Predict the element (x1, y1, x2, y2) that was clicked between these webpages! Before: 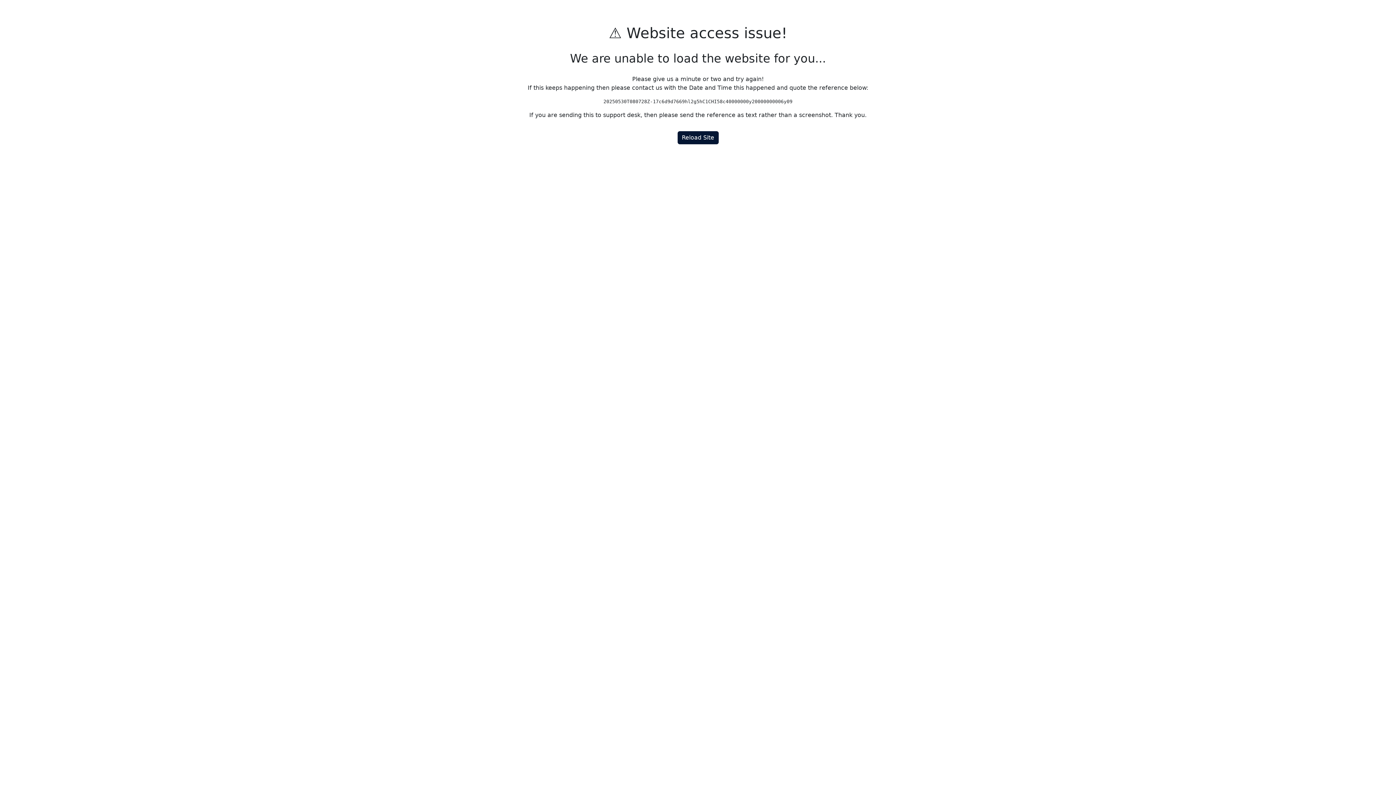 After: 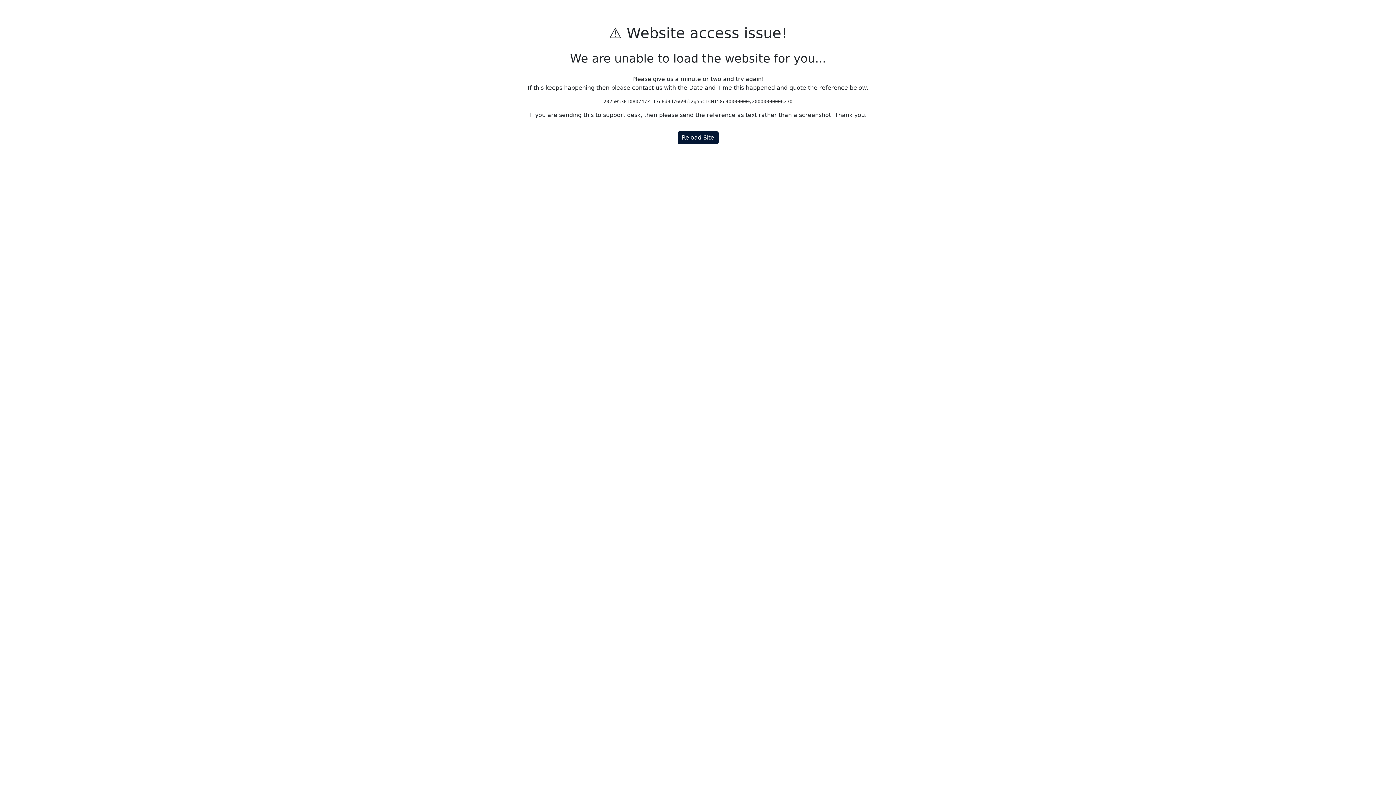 Action: bbox: (677, 131, 718, 144) label: Reload Site